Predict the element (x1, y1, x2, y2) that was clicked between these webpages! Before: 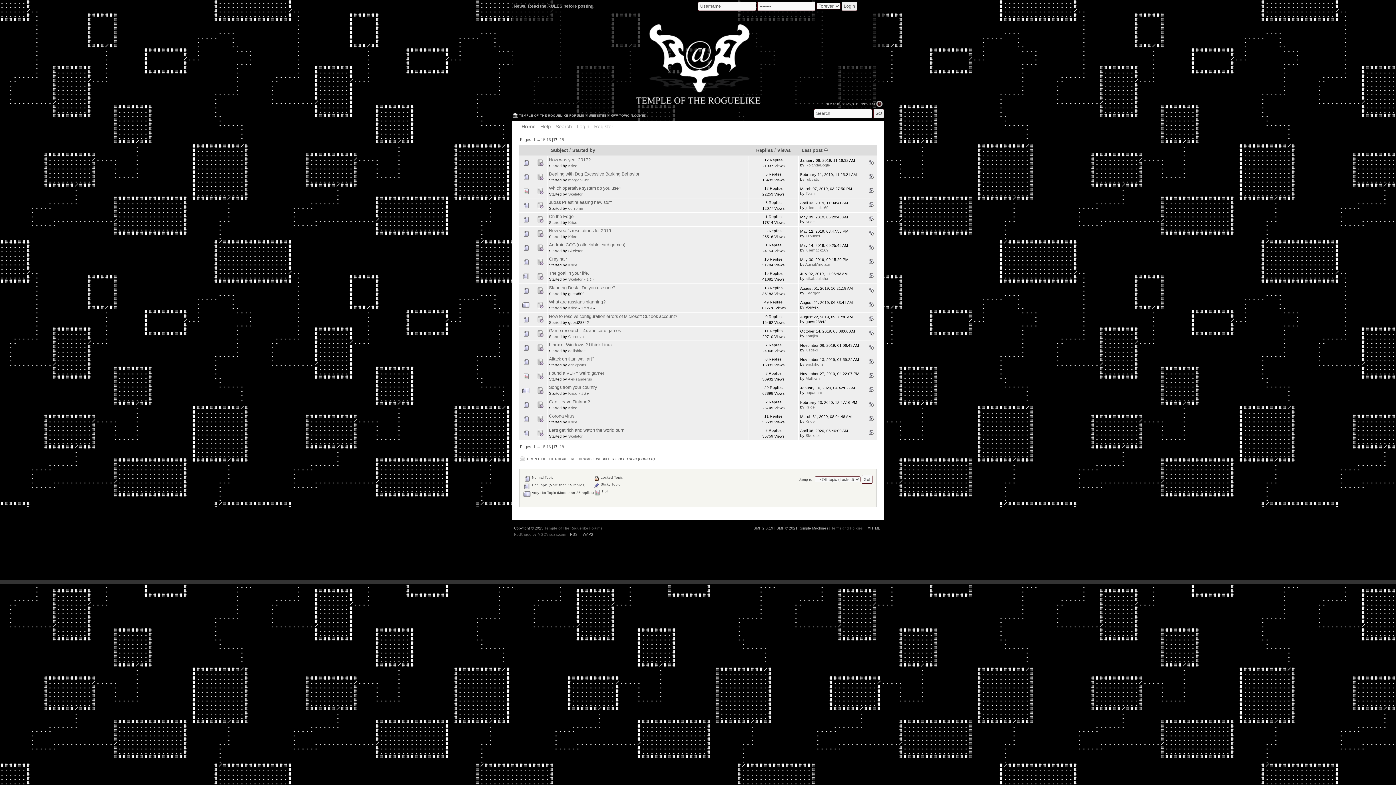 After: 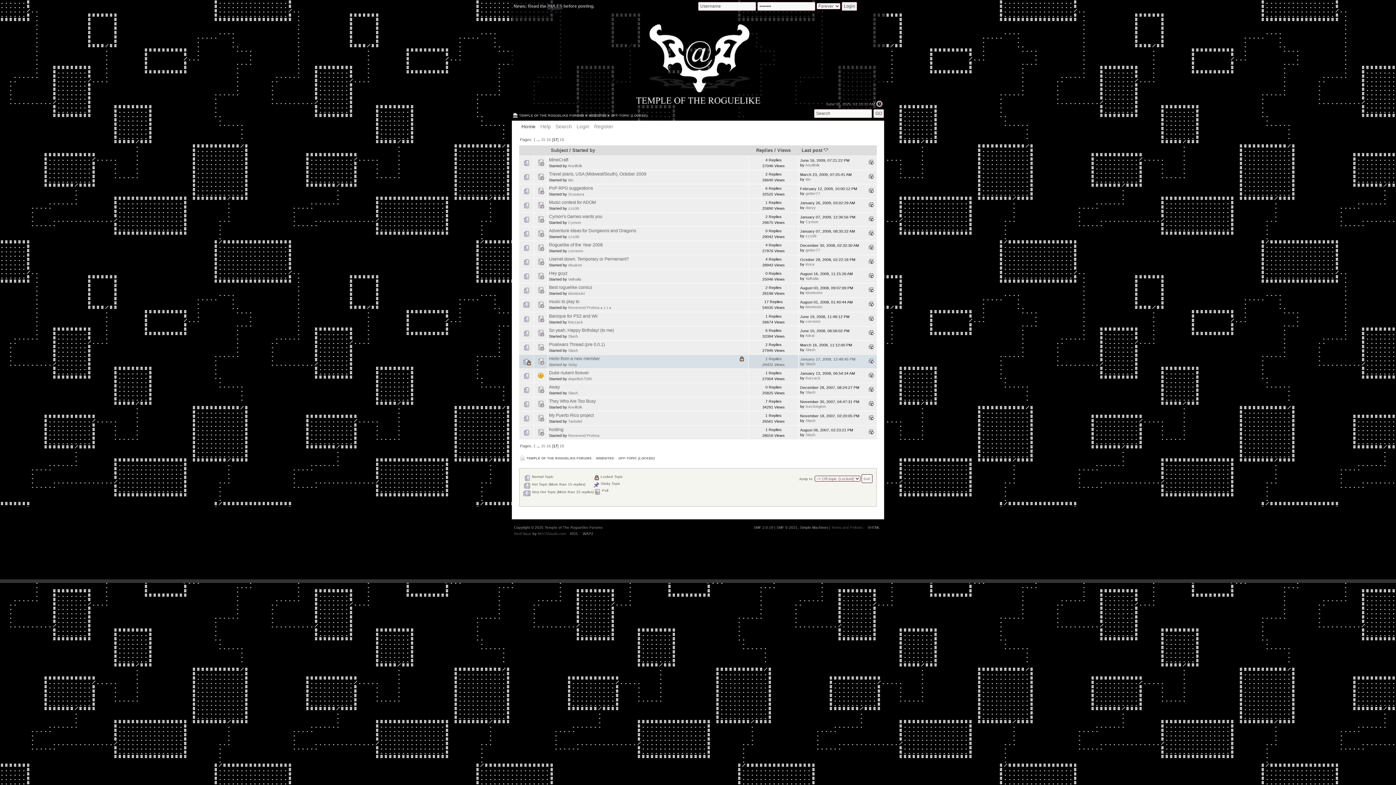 Action: bbox: (801, 147, 828, 153) label: Last post 